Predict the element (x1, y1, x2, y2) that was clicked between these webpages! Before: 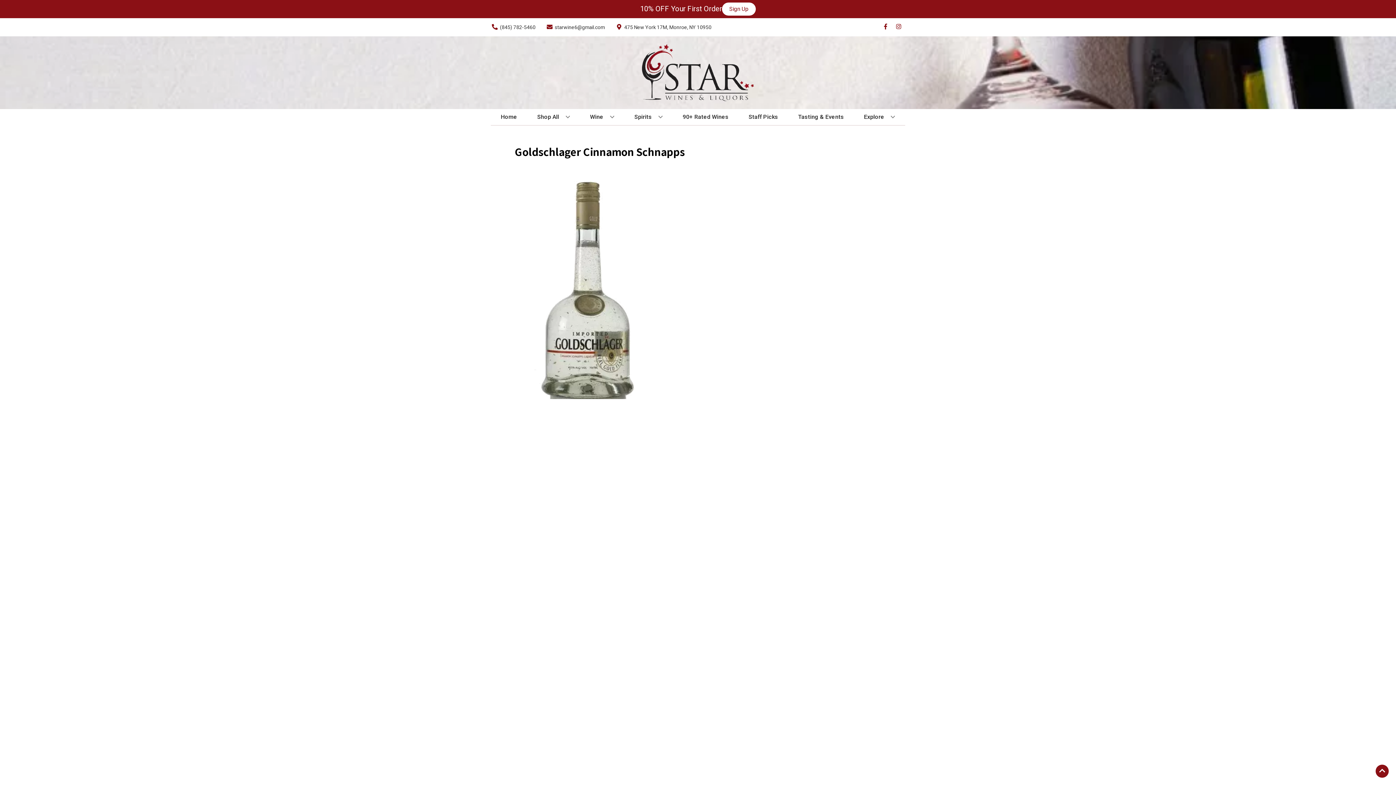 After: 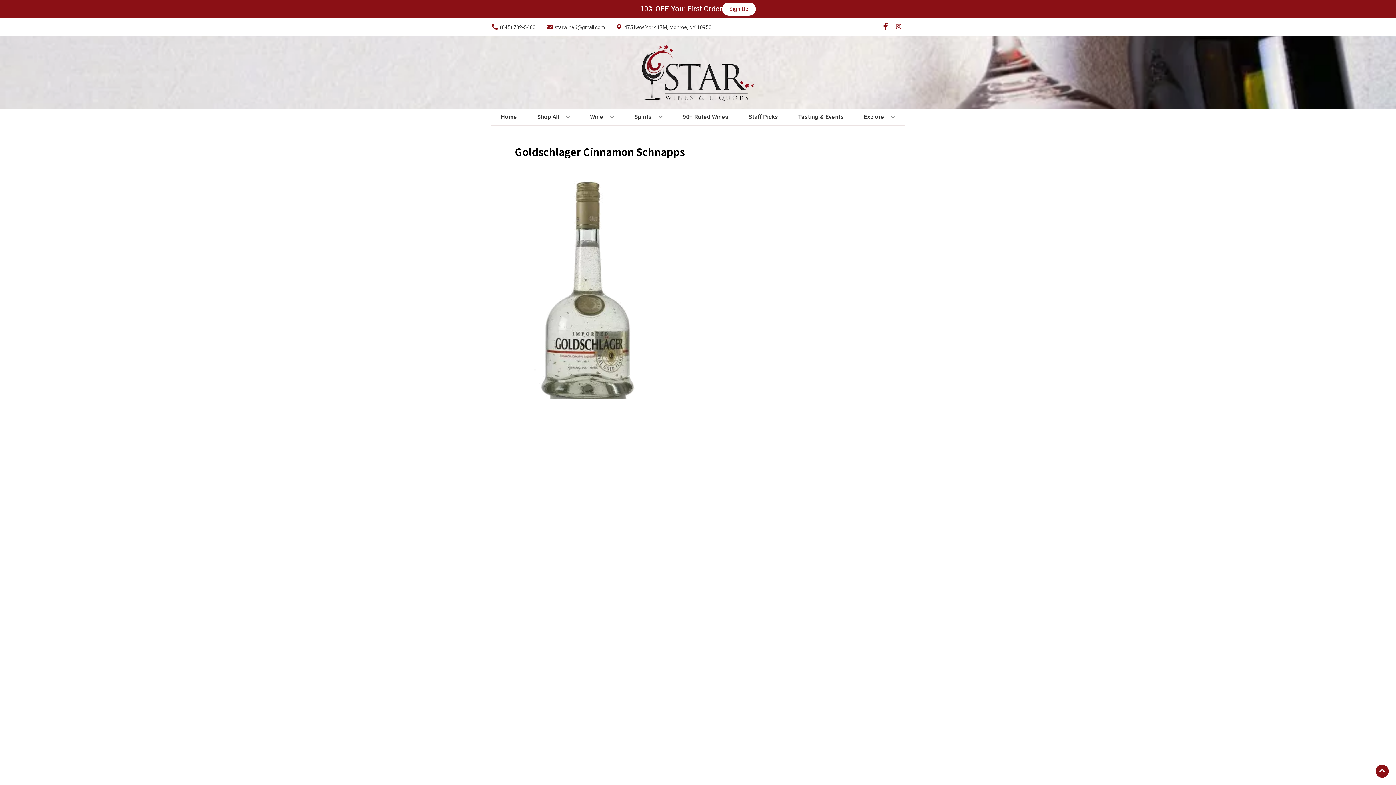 Action: label: Opens facebook in a new tab bbox: (879, 23, 892, 30)